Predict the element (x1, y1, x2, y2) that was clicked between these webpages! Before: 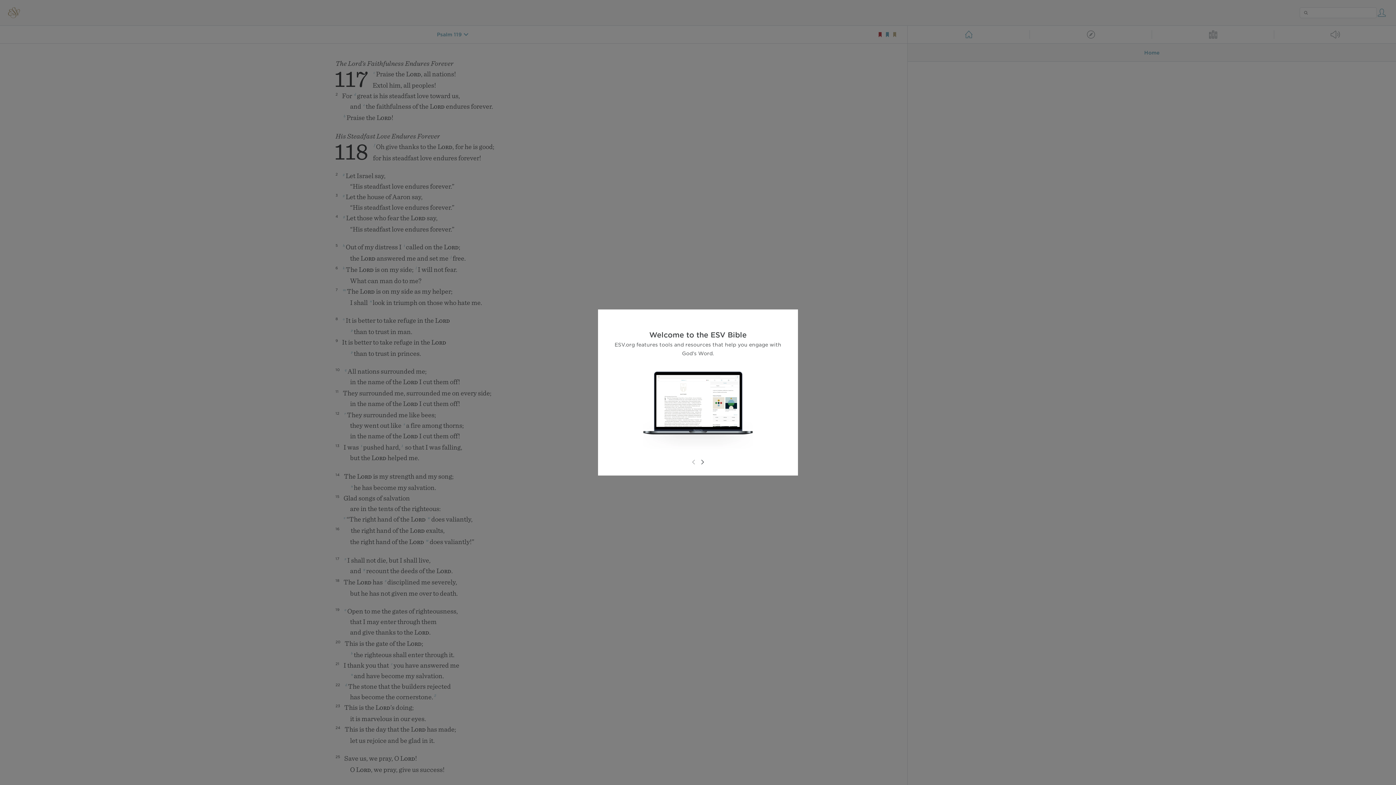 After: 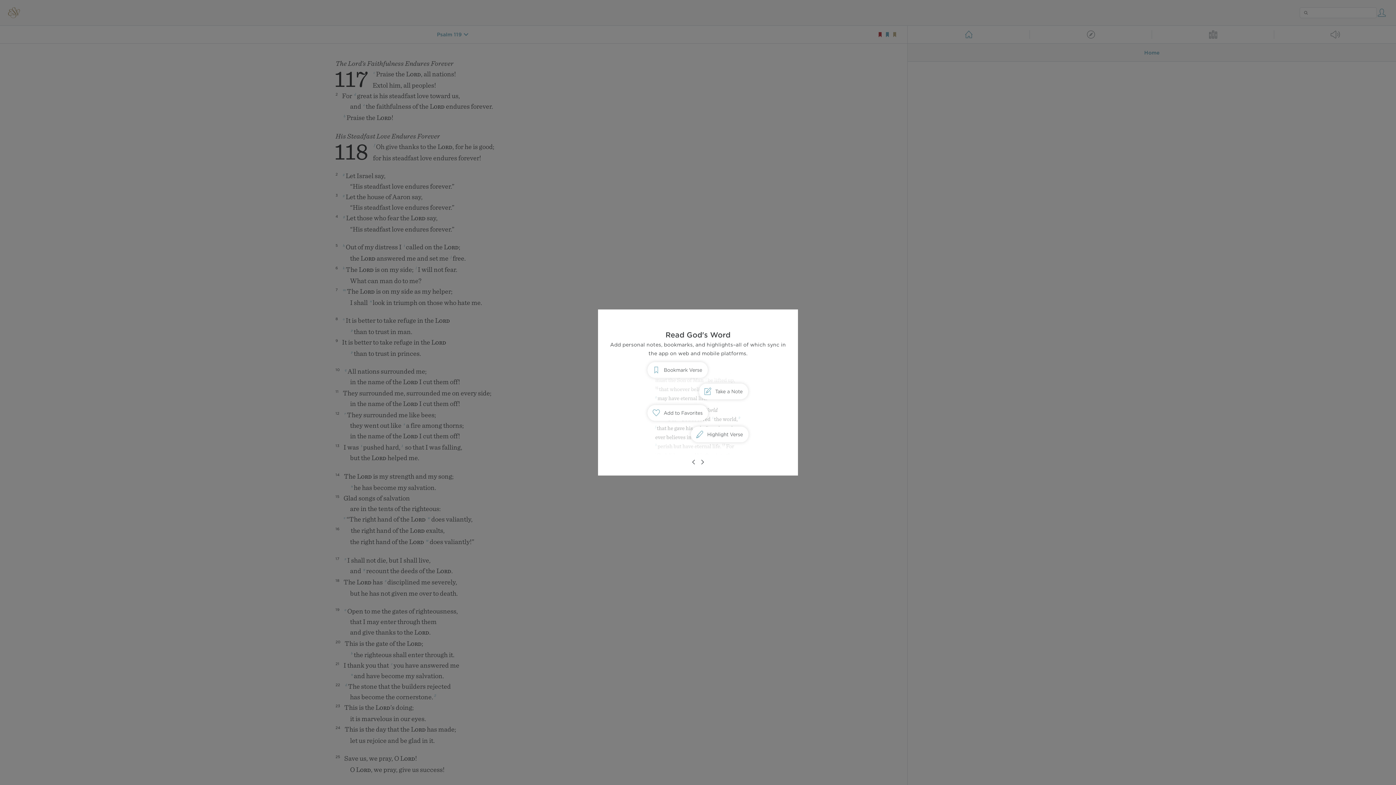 Action: bbox: (698, 458, 706, 466)